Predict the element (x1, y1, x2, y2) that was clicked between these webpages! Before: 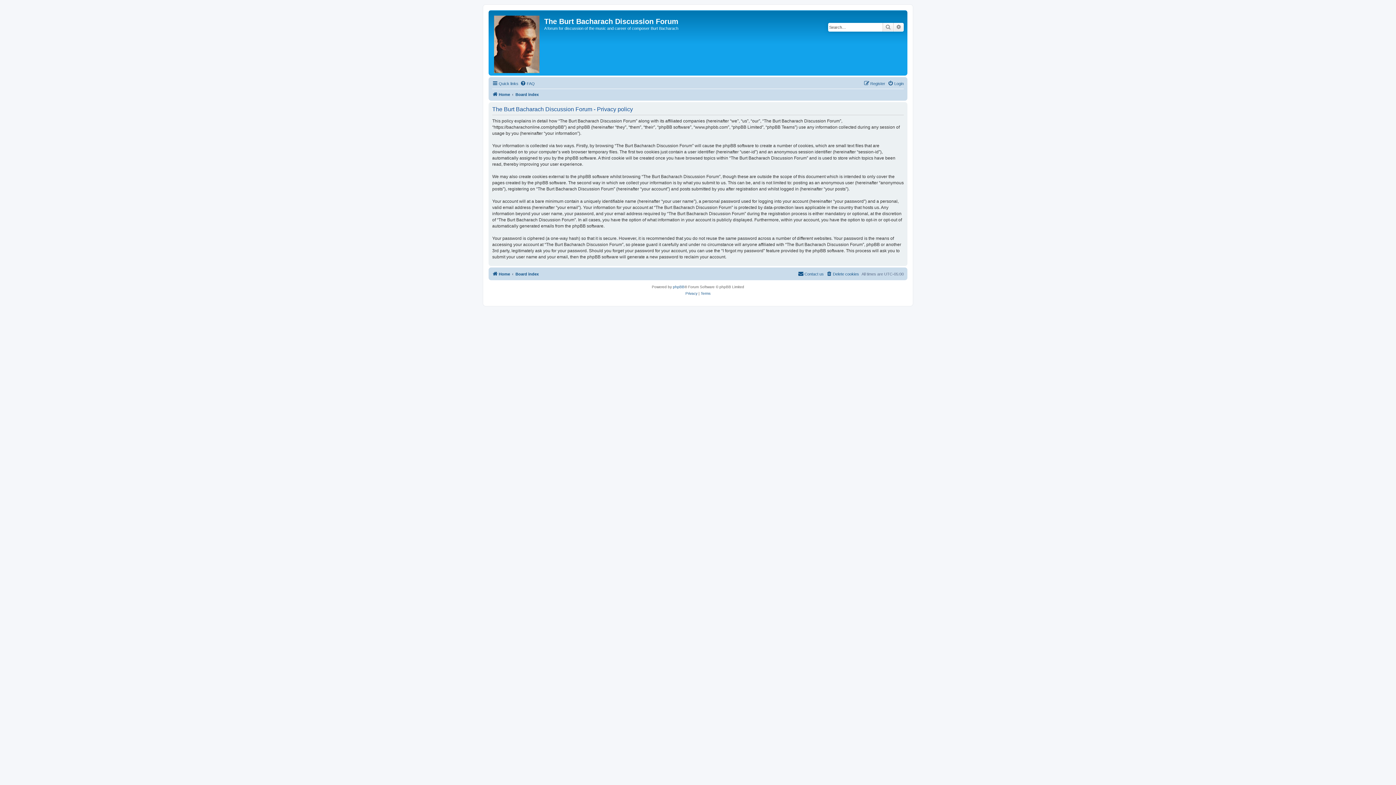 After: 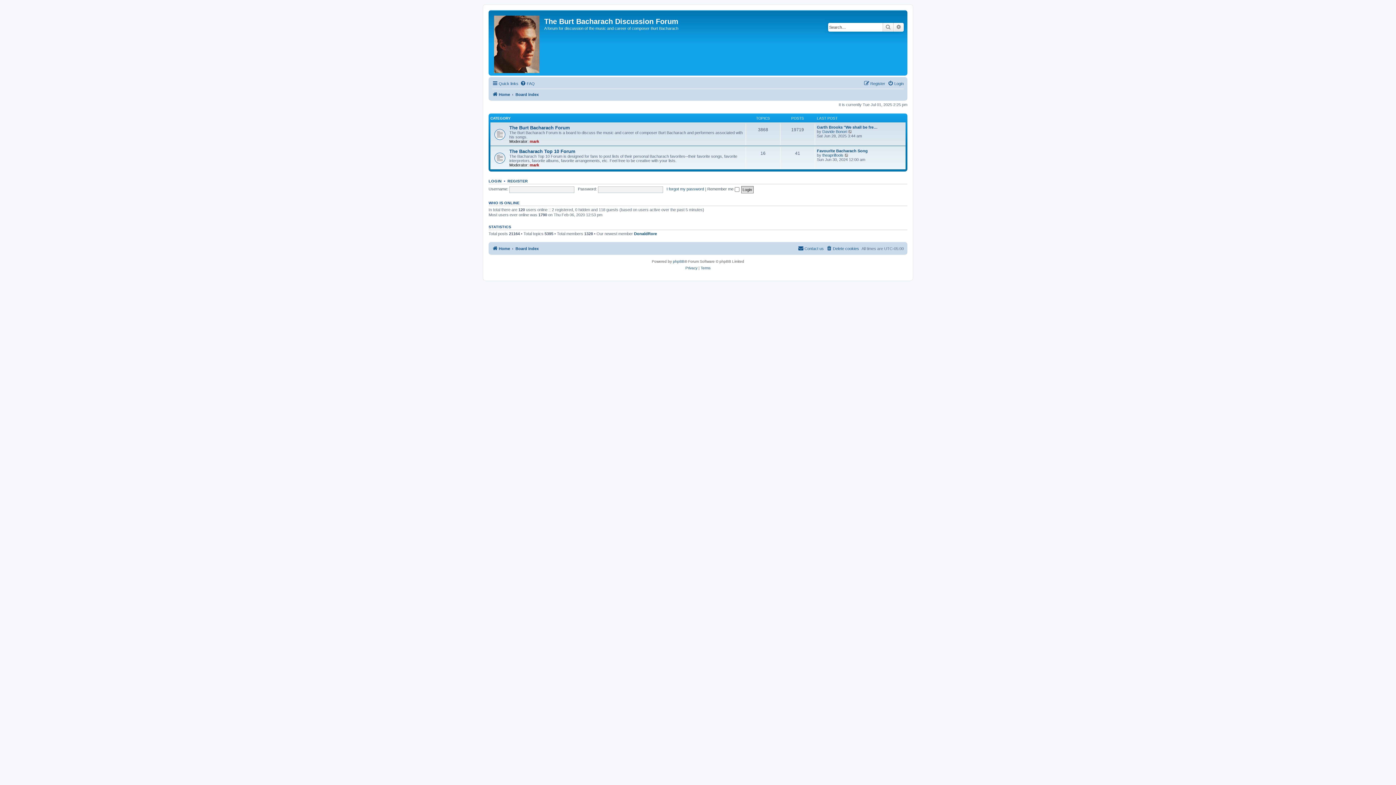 Action: label: Board index bbox: (515, 90, 538, 98)